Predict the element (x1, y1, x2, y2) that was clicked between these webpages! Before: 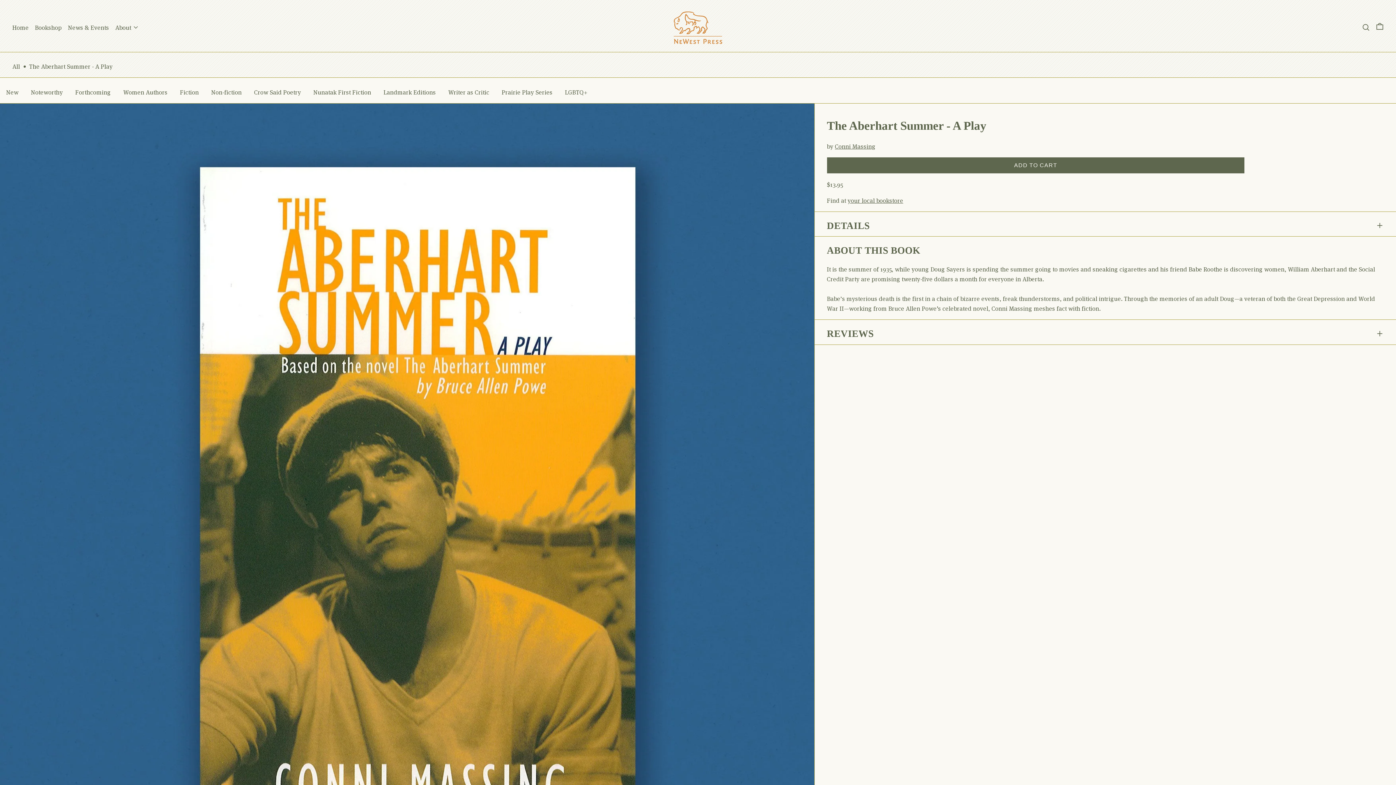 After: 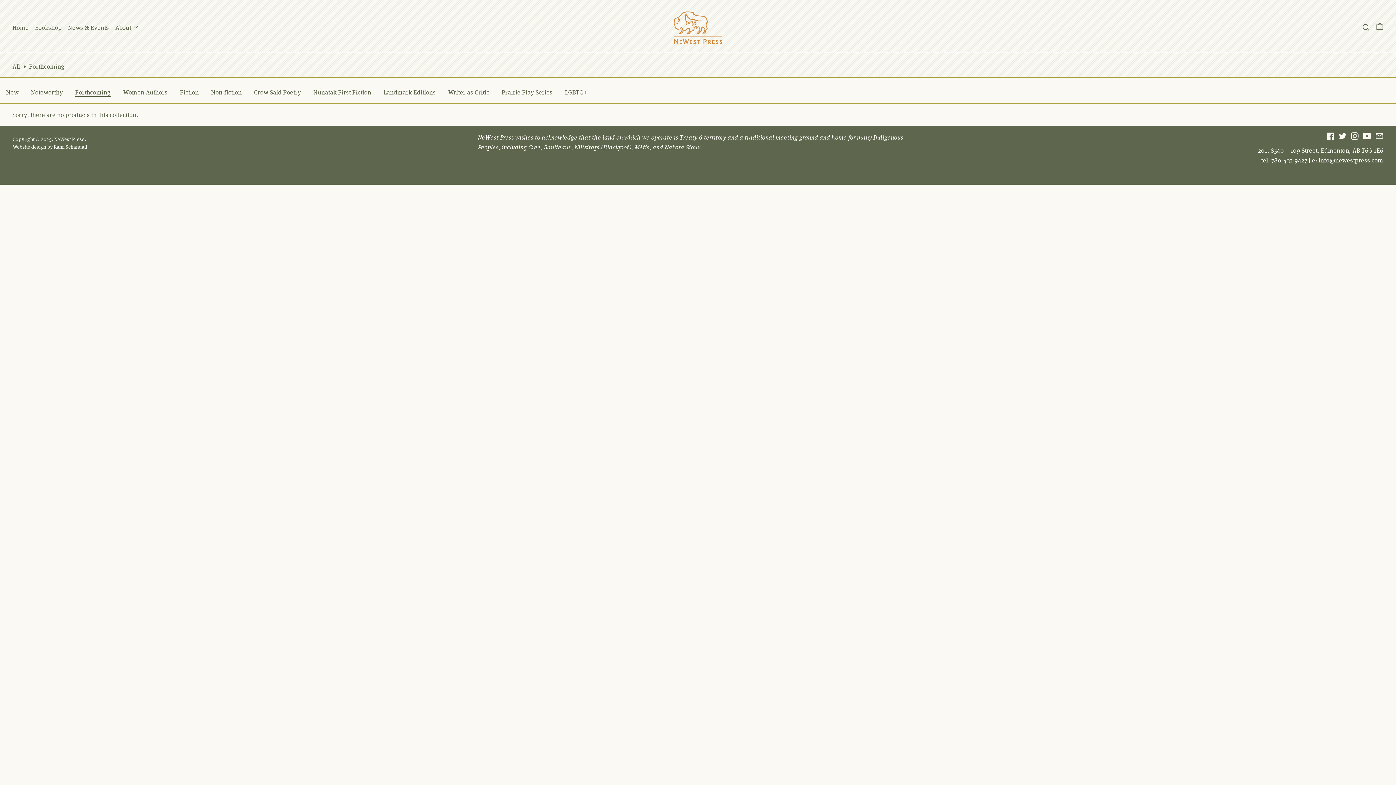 Action: bbox: (75, 84, 110, 100) label: Forthcoming